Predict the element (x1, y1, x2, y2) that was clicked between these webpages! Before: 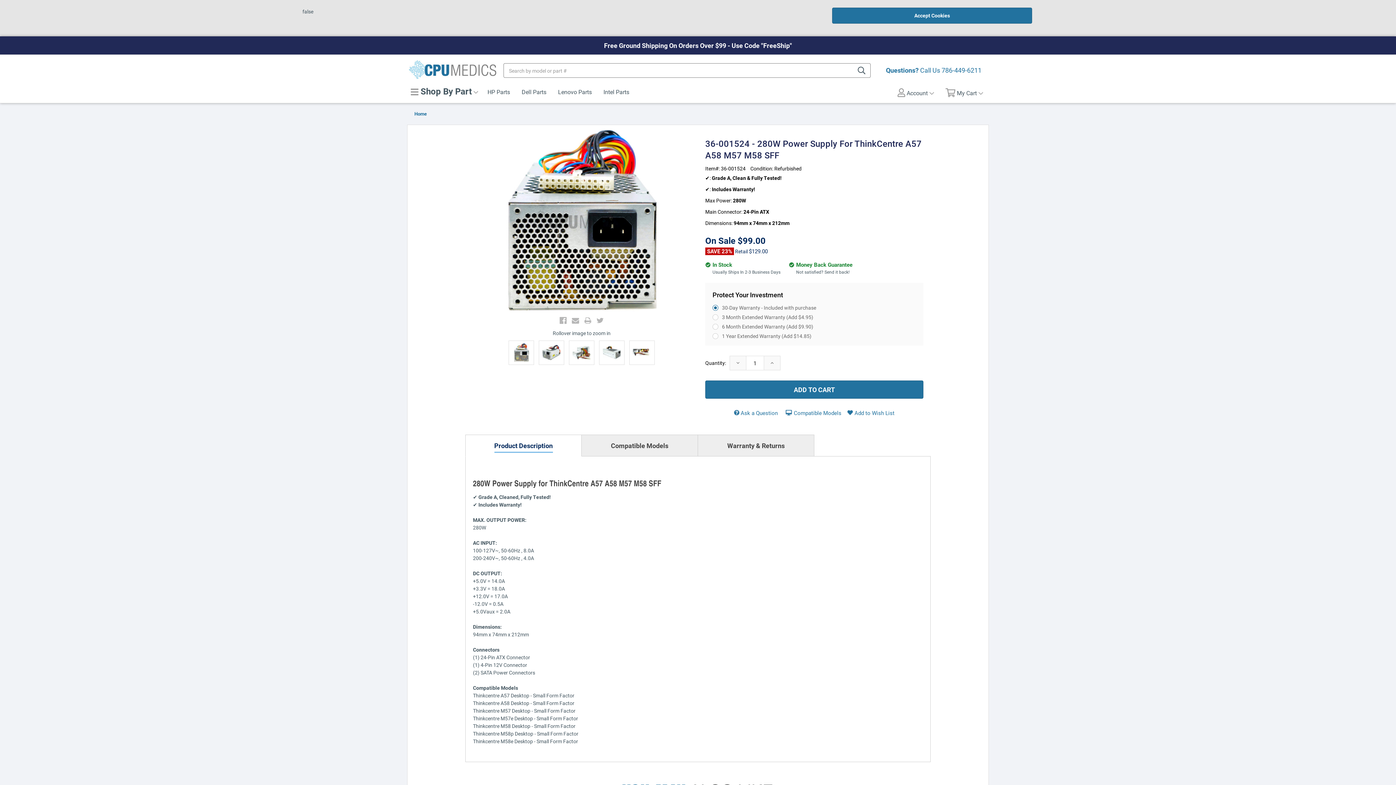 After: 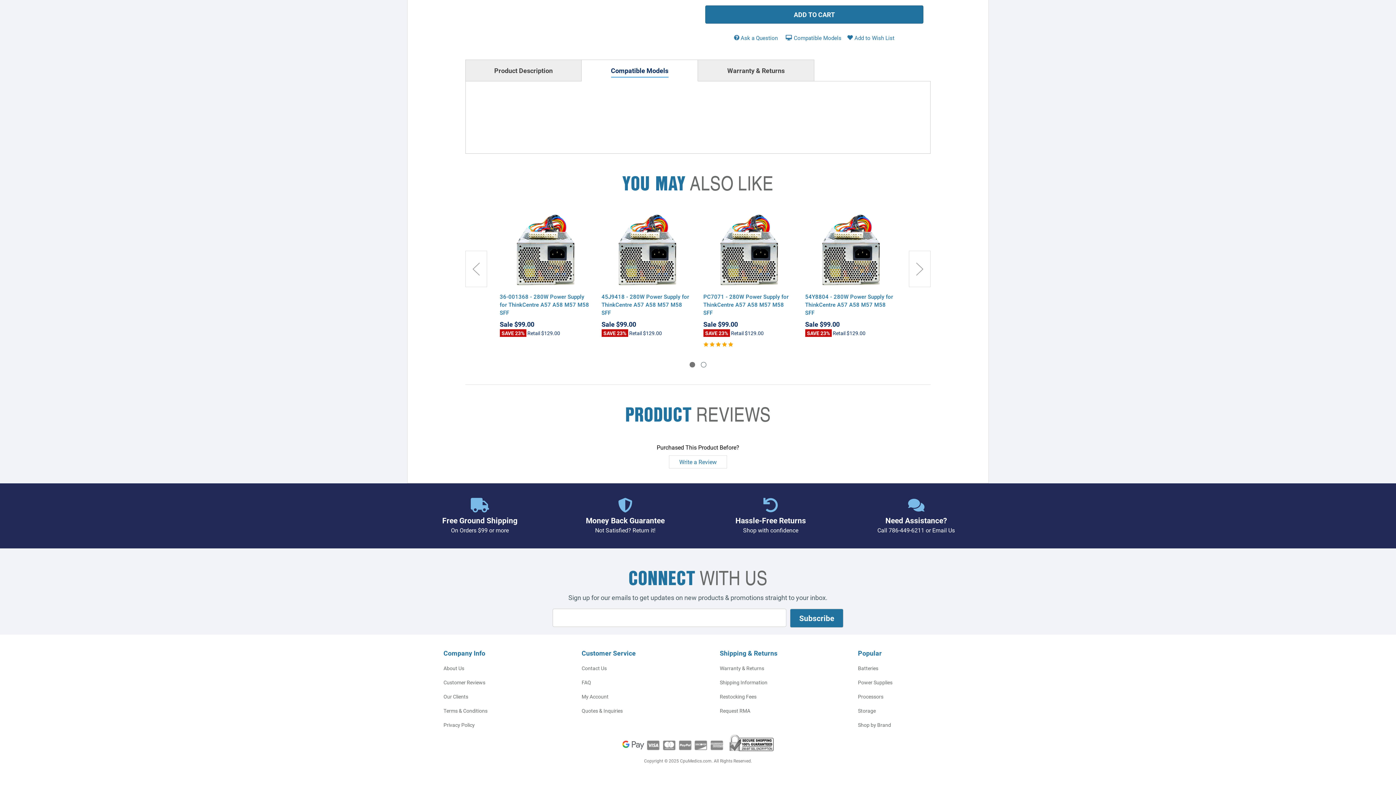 Action: bbox: (783, 409, 841, 416) label: Compatible Models